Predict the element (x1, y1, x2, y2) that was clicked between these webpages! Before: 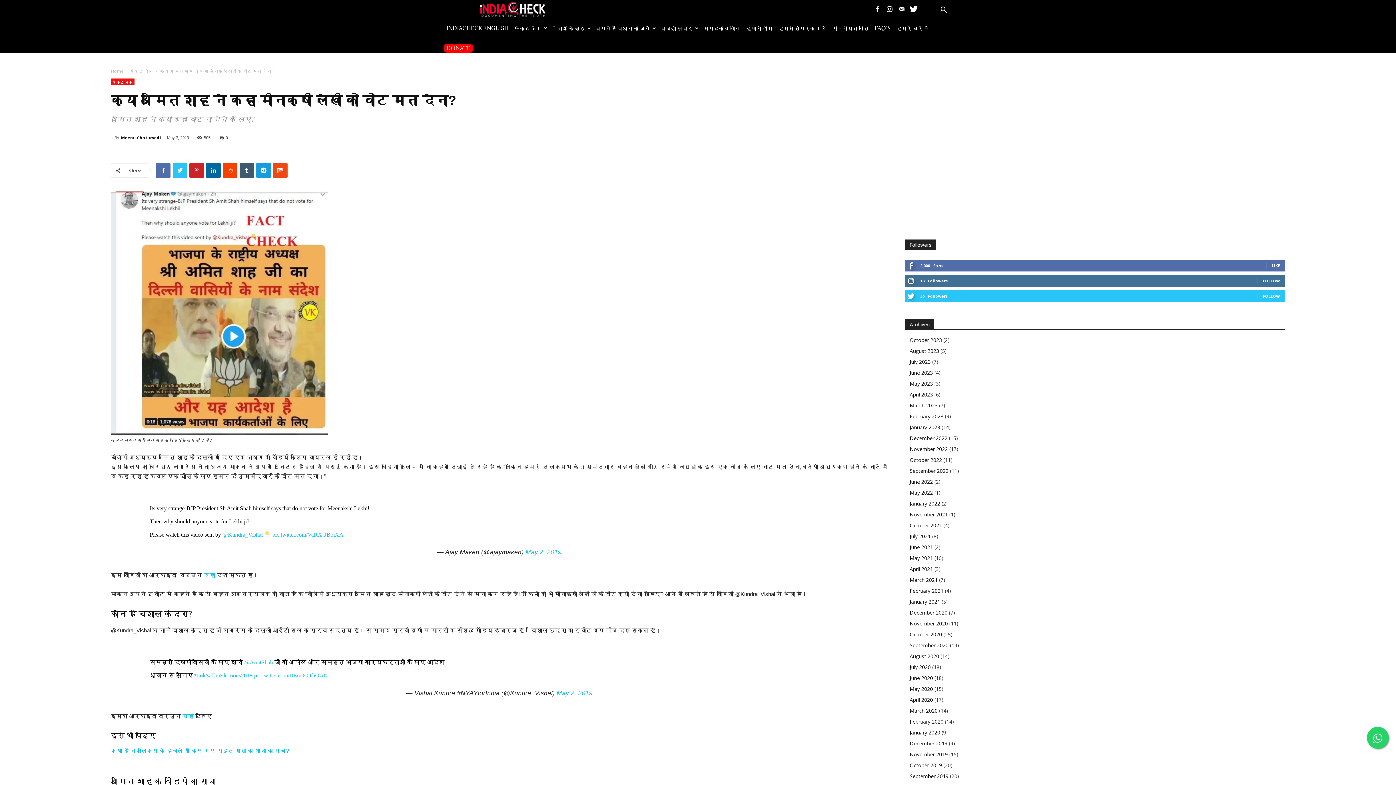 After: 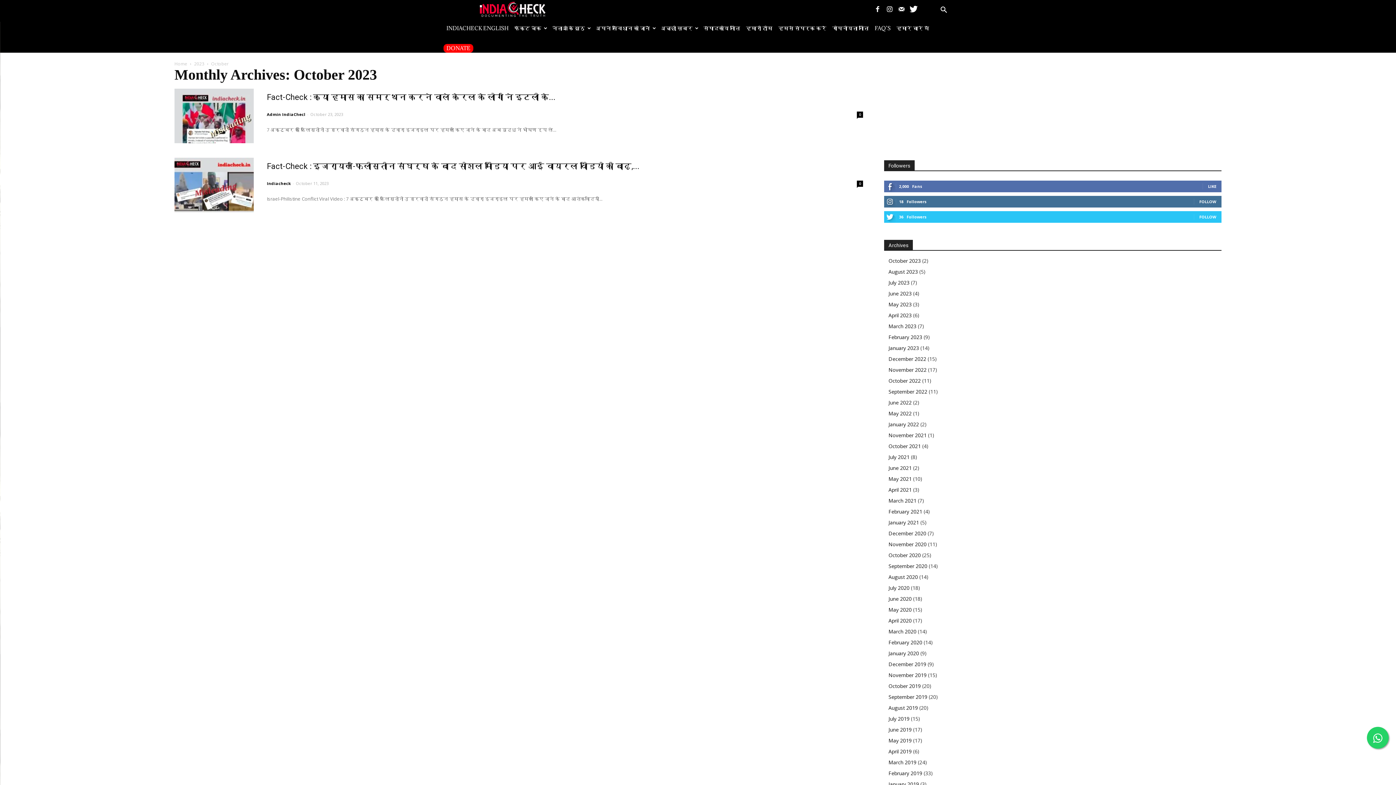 Action: bbox: (909, 336, 942, 343) label: October 2023